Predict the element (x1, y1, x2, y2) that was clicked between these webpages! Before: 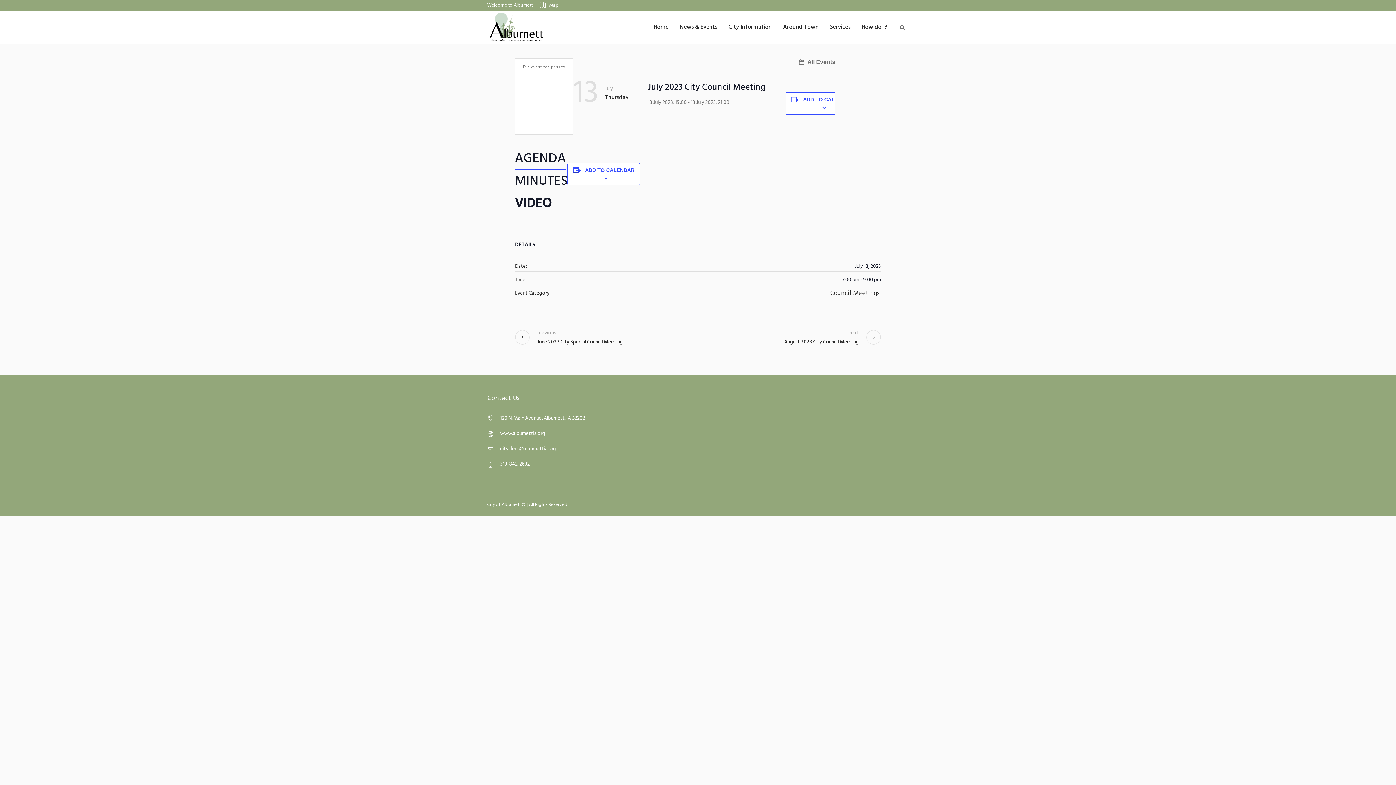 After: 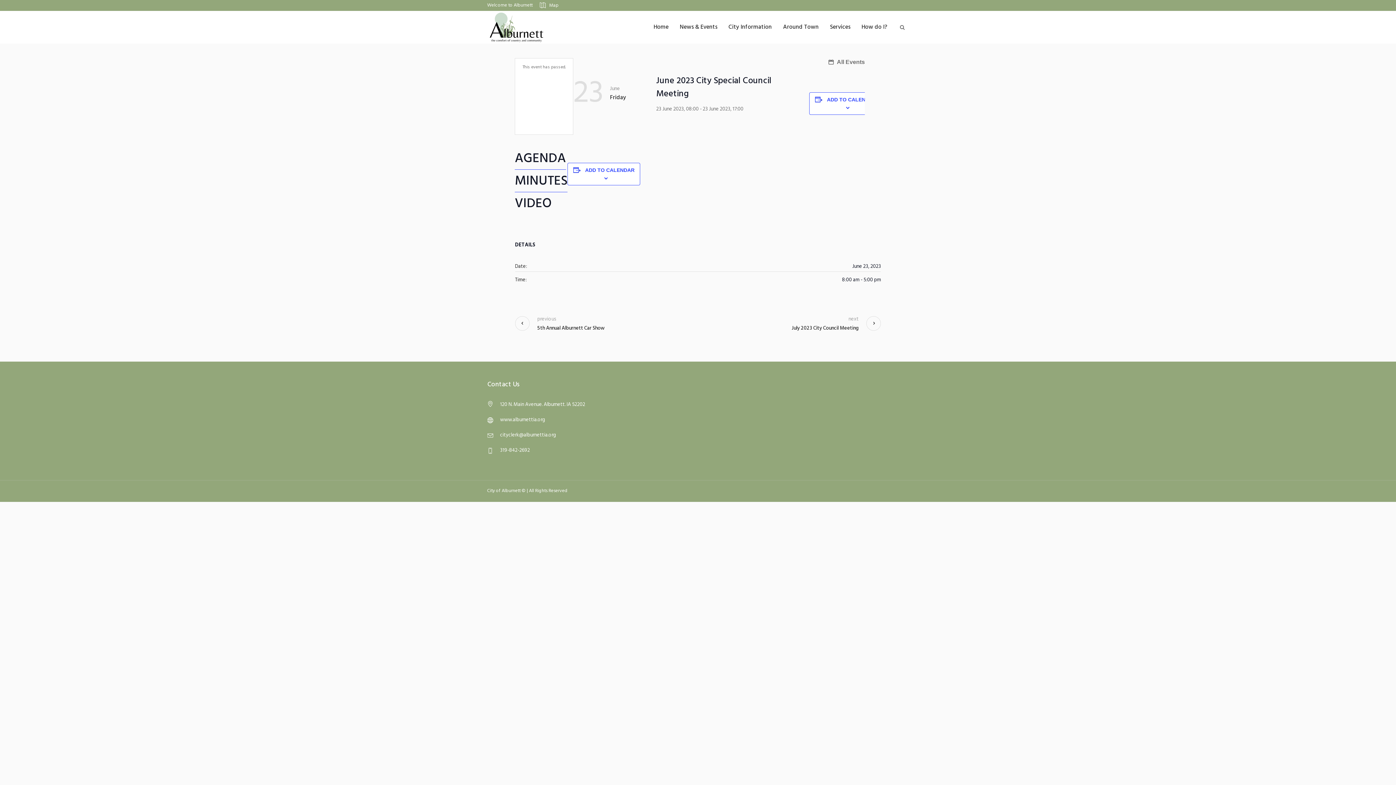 Action: label: June 2023 City Special Council Meeting bbox: (514, 329, 622, 346)